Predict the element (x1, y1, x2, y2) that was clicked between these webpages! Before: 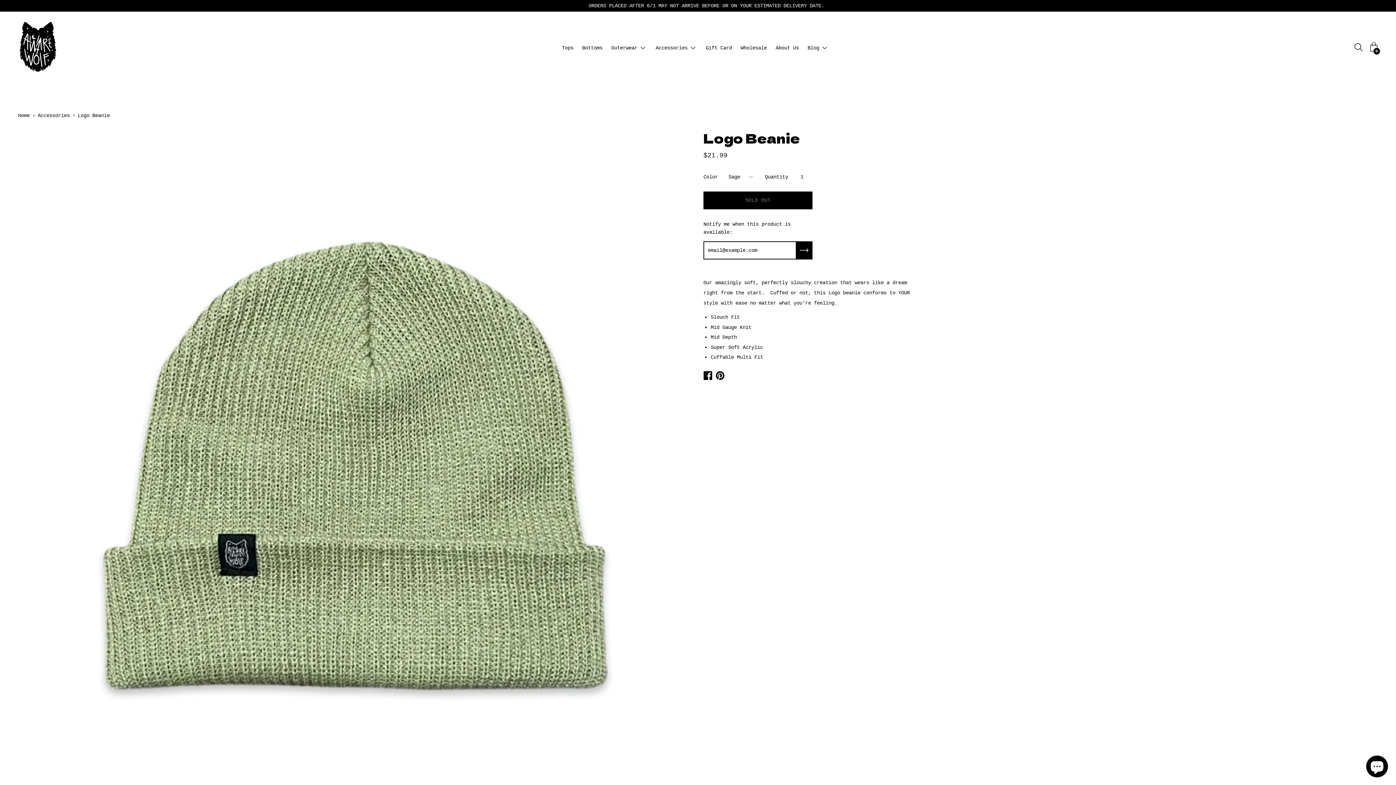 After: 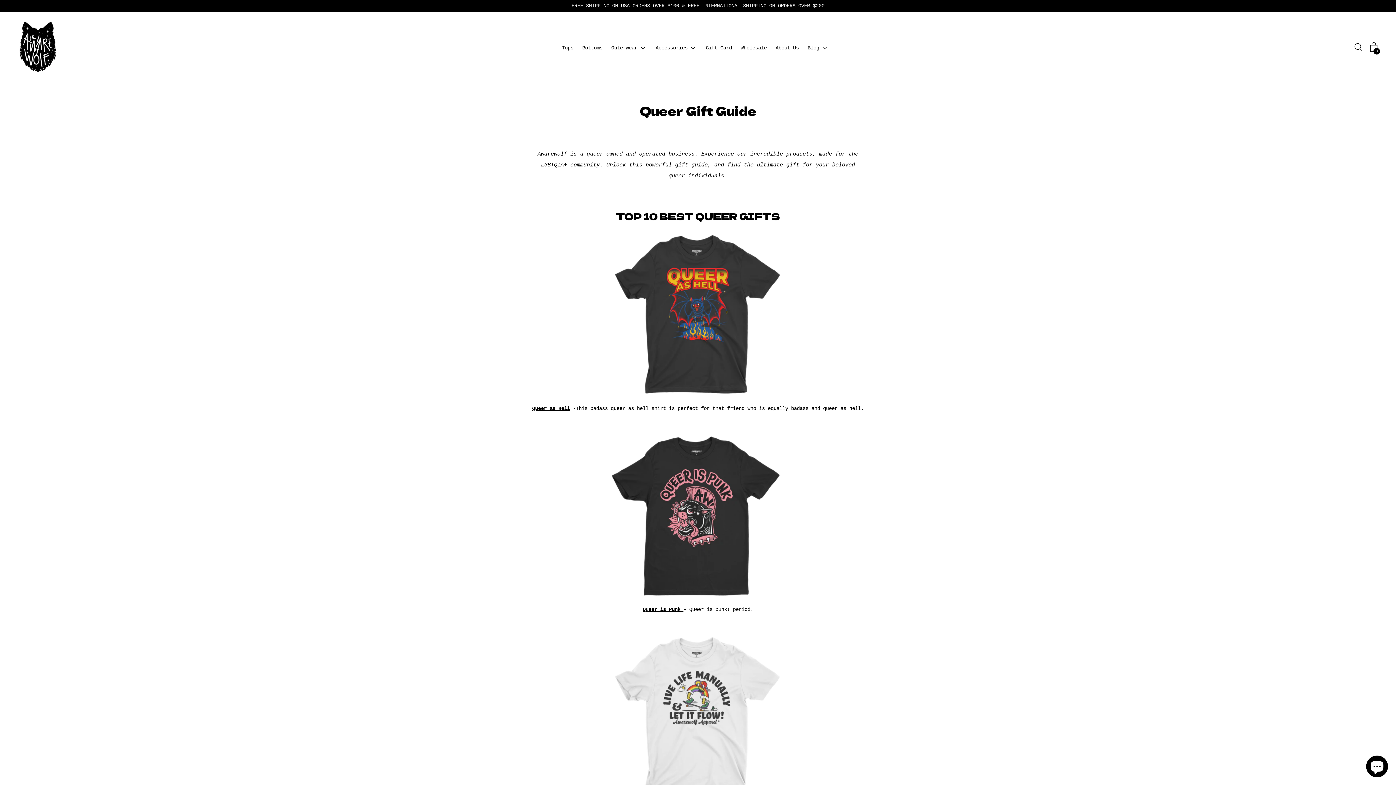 Action: label: Blog bbox: (807, 44, 819, 52)